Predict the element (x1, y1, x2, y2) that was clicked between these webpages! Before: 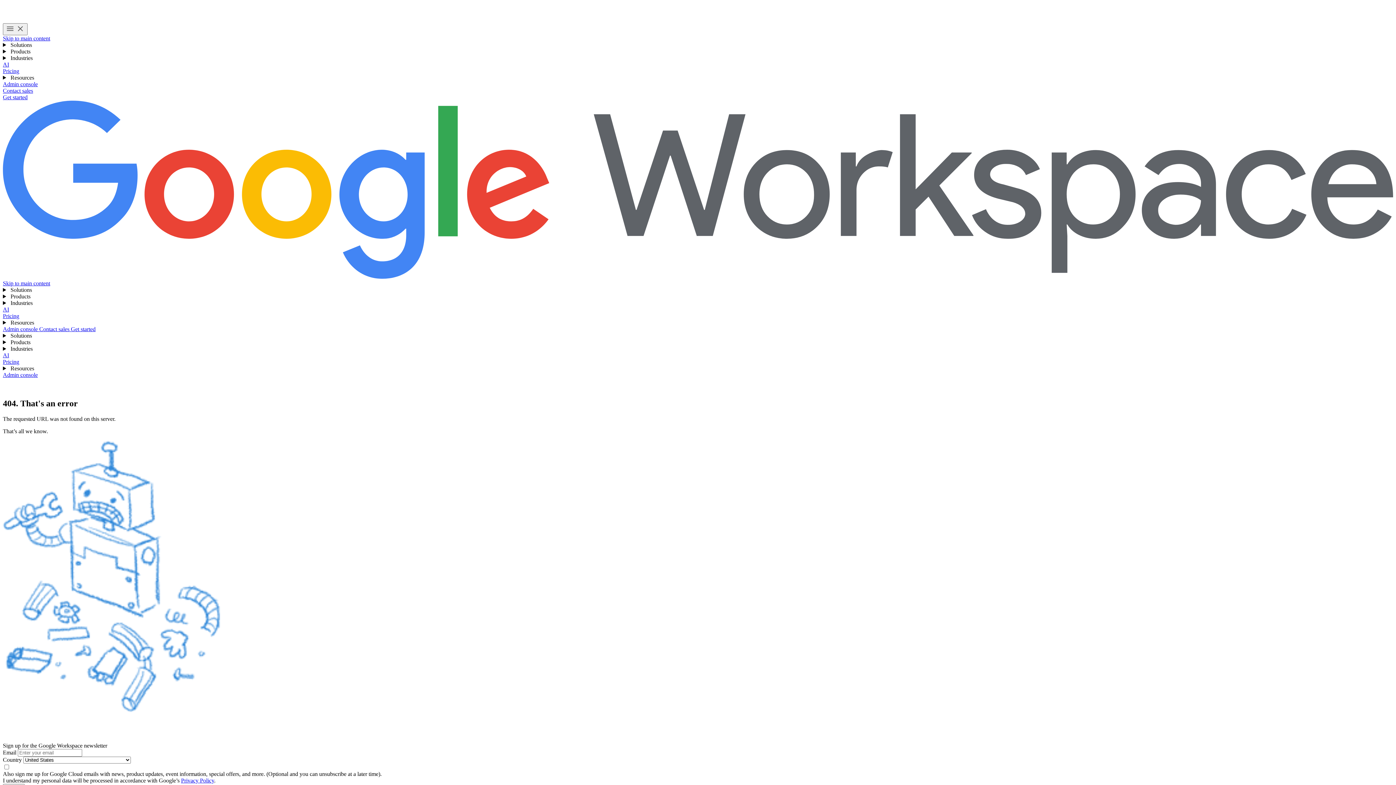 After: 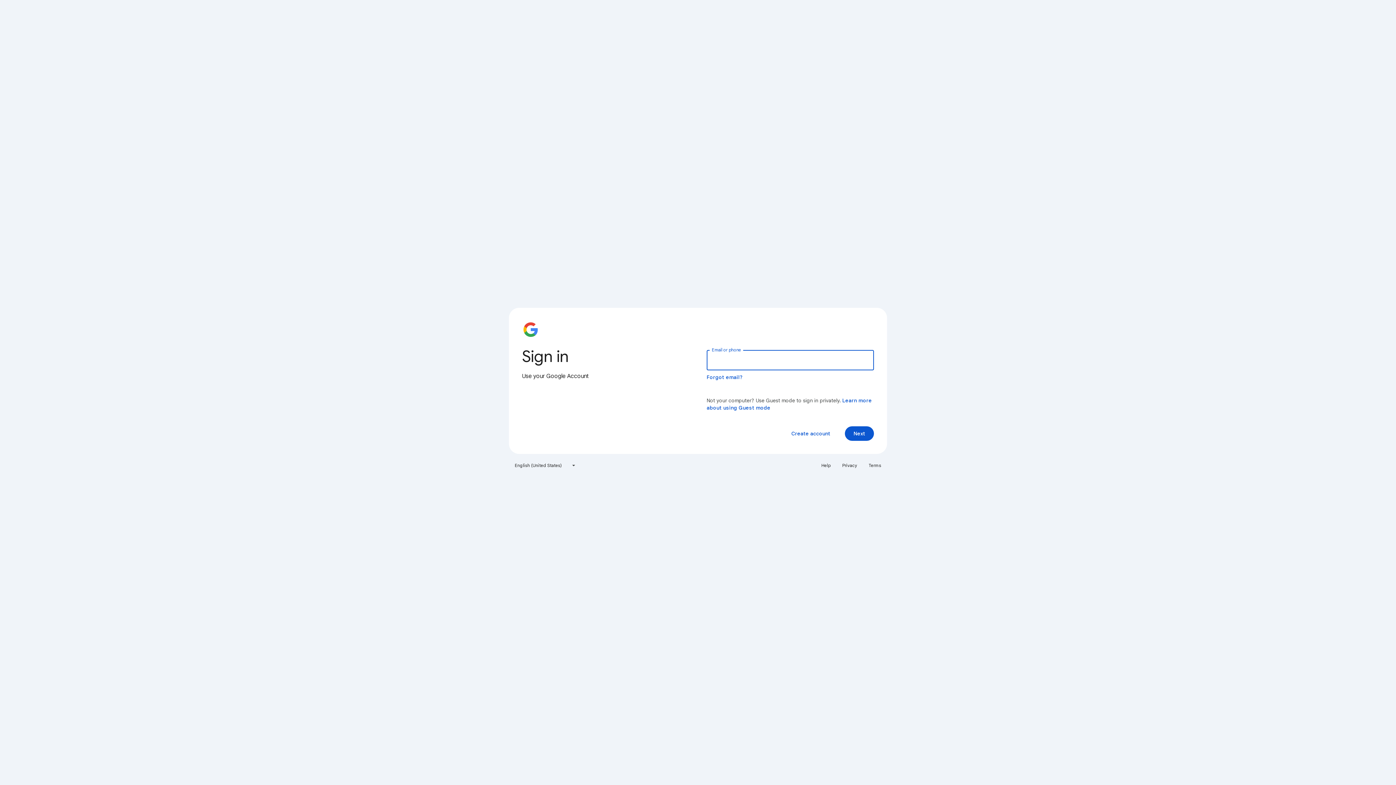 Action: label: Visit the admin console  bbox: (2, 372, 37, 378)